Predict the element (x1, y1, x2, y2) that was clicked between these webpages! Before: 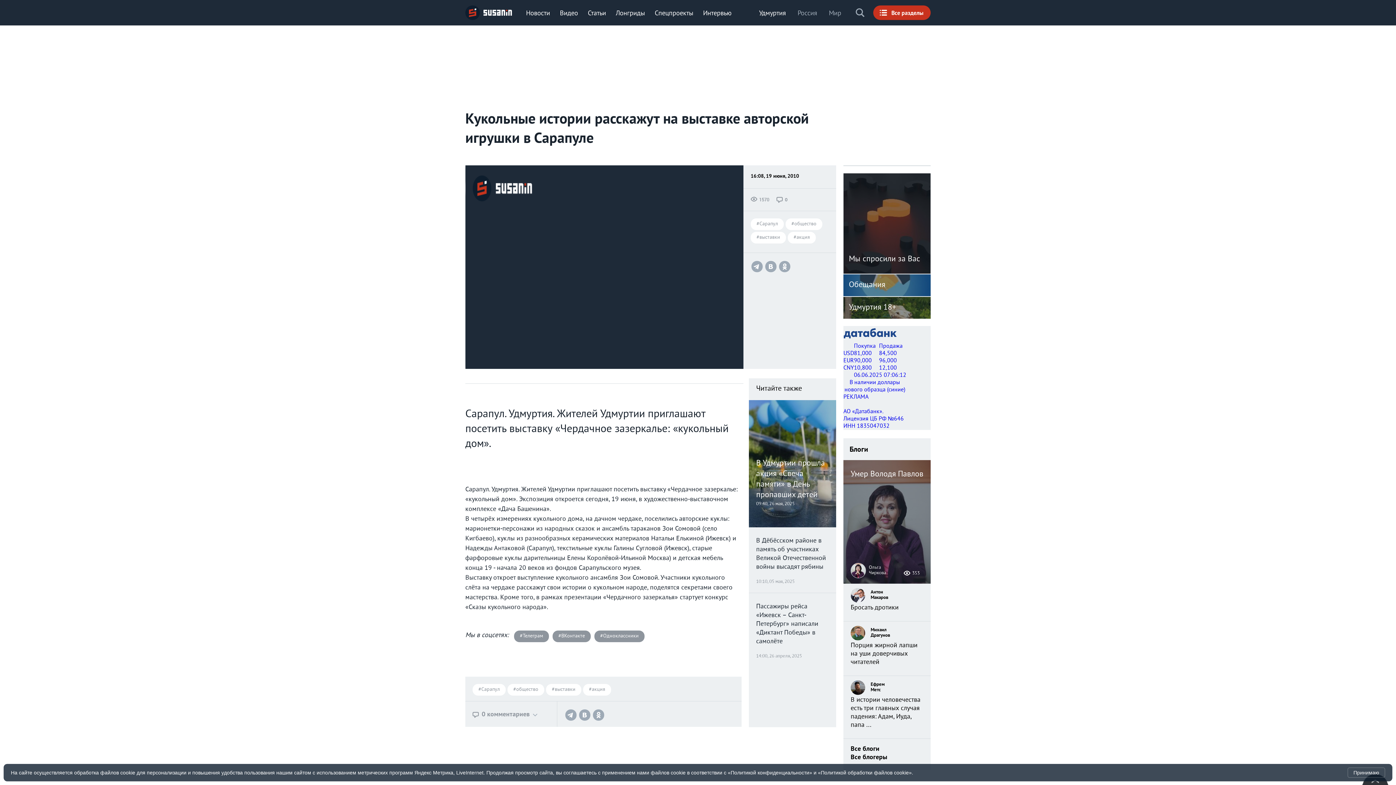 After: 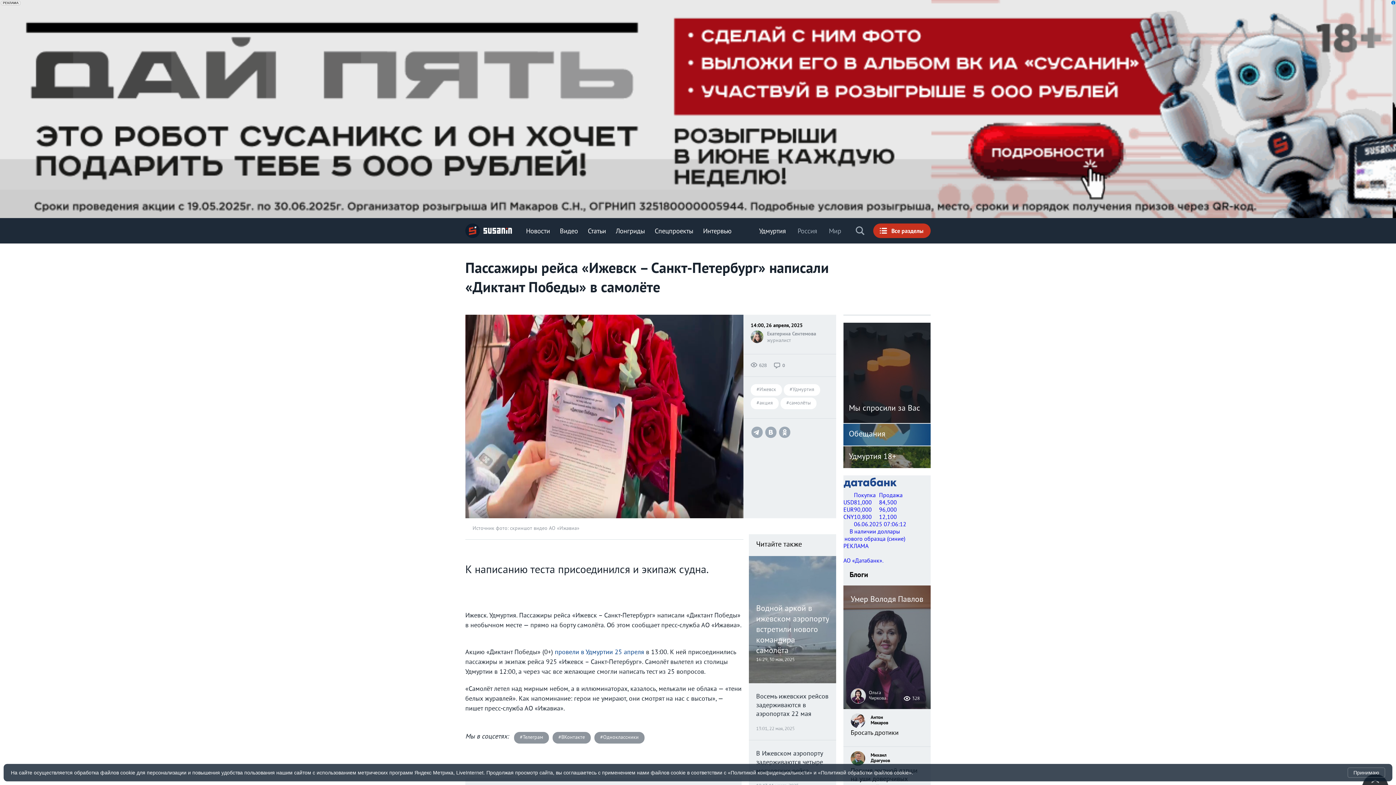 Action: label: Пассажиры рейса «Ижевск – Санкт-Петербург» написали «Диктант Победы» в самолёте bbox: (756, 602, 818, 646)